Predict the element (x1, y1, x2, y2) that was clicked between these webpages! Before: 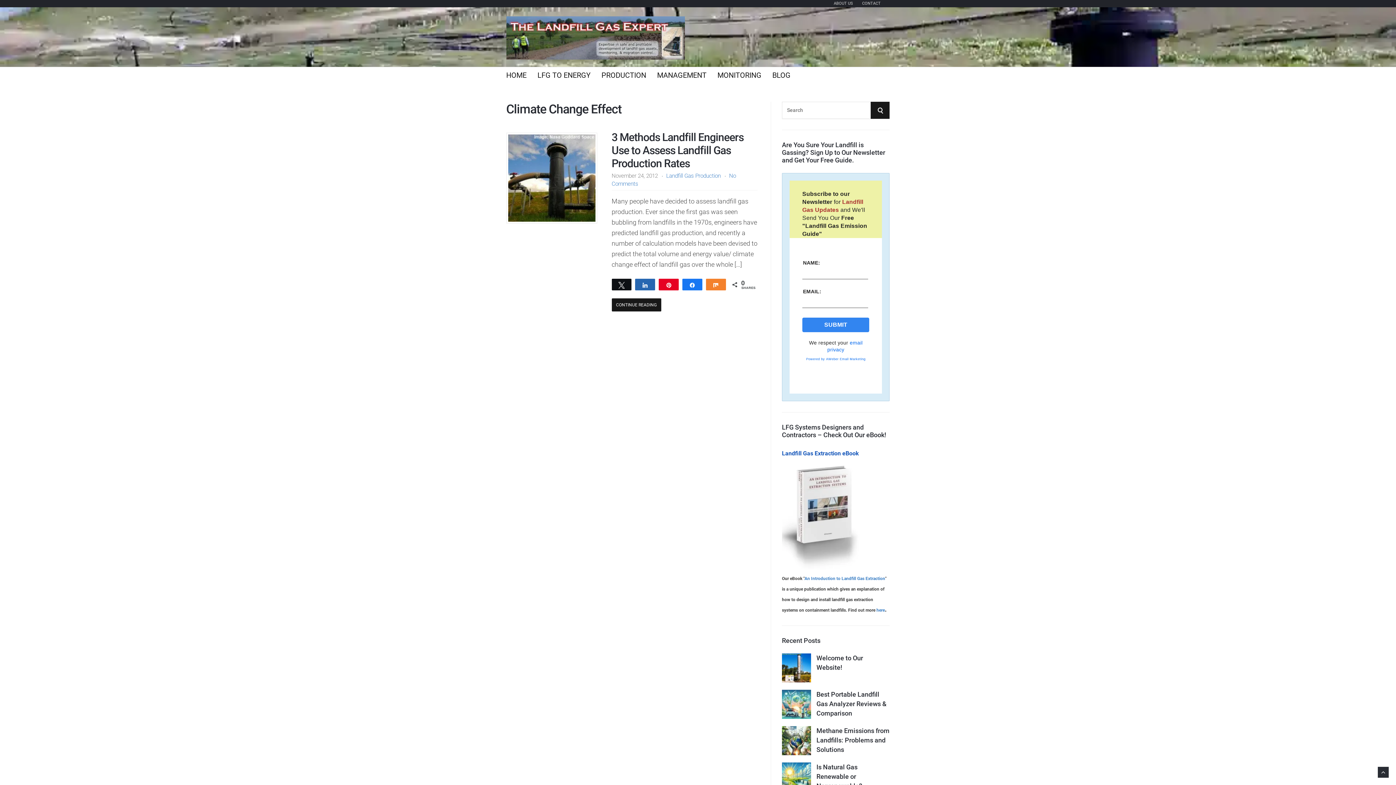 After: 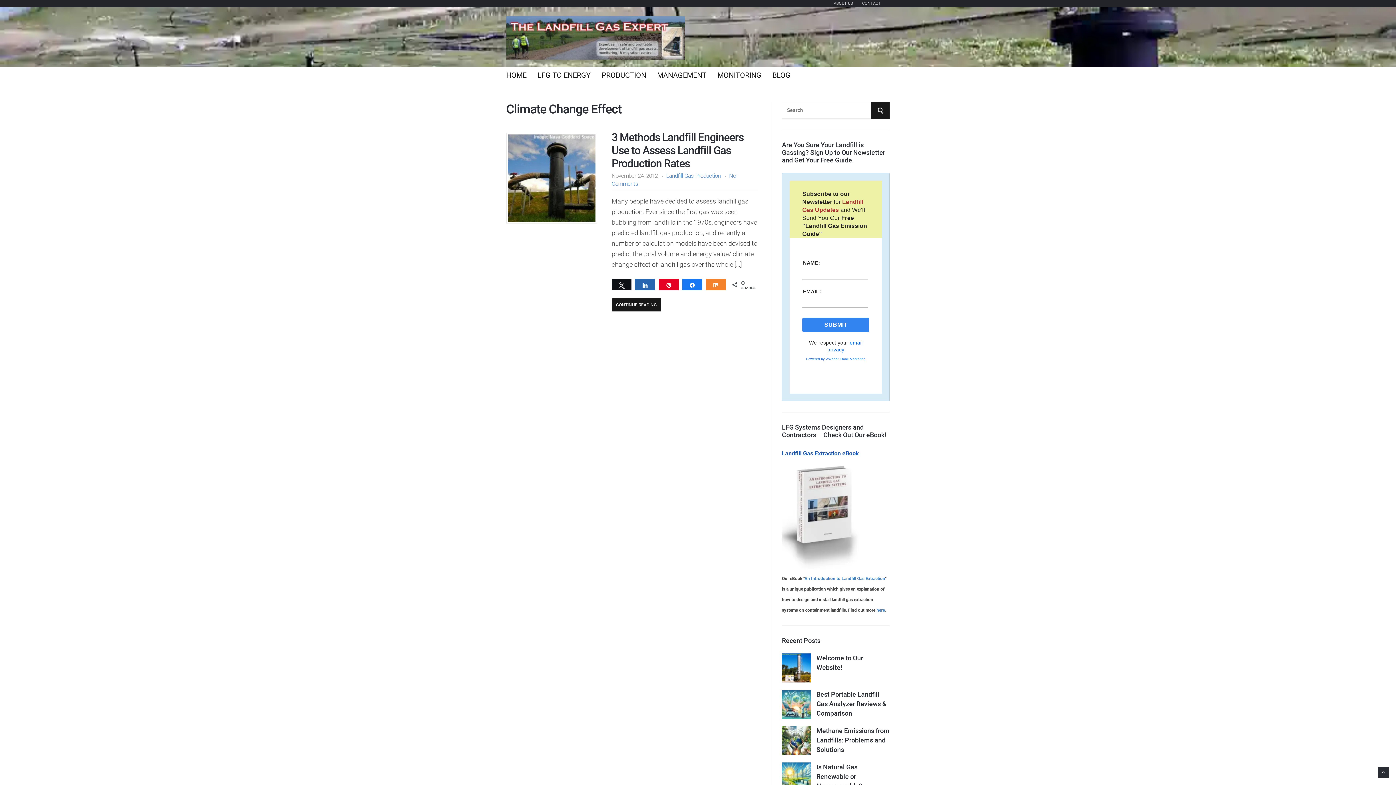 Action: label: An Introduction to Landfill Gas Extraction bbox: (804, 576, 885, 581)